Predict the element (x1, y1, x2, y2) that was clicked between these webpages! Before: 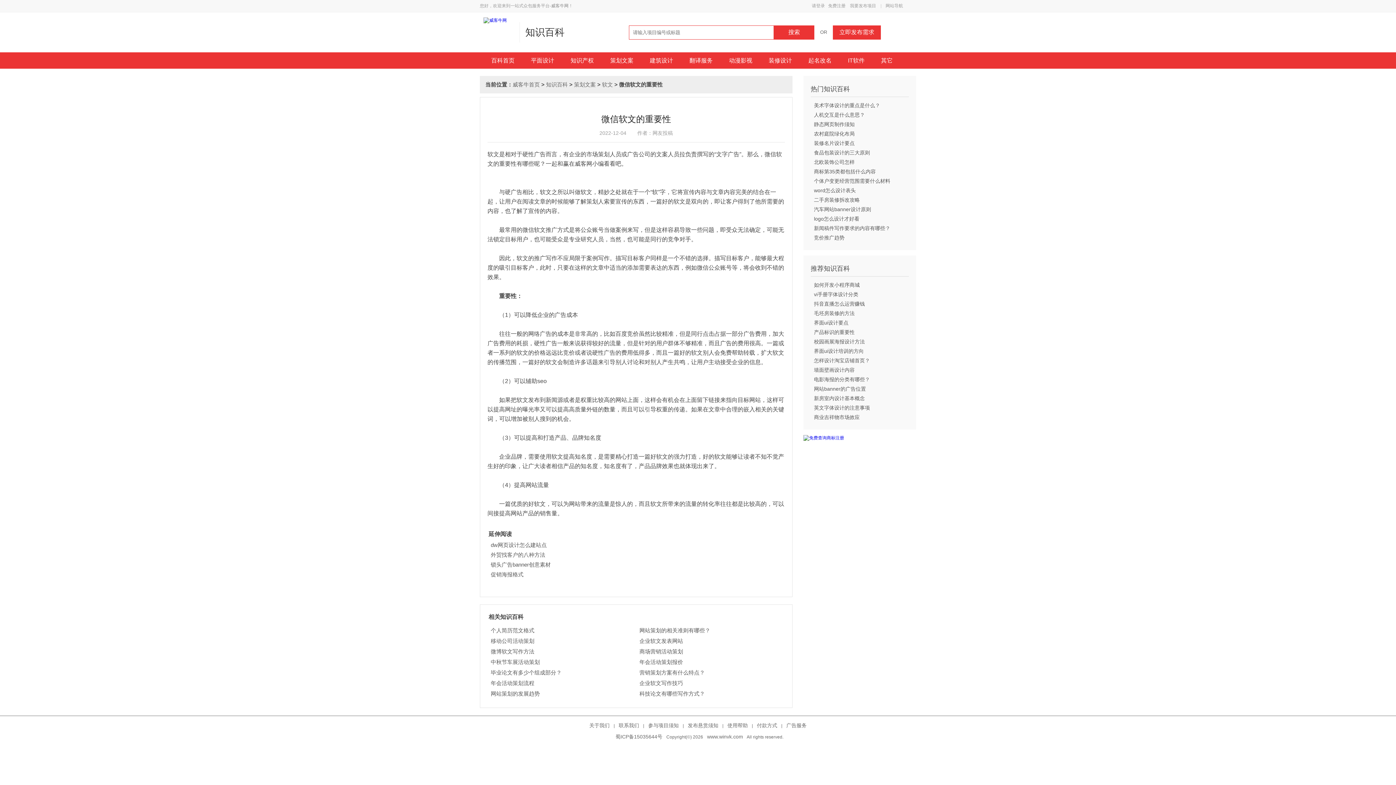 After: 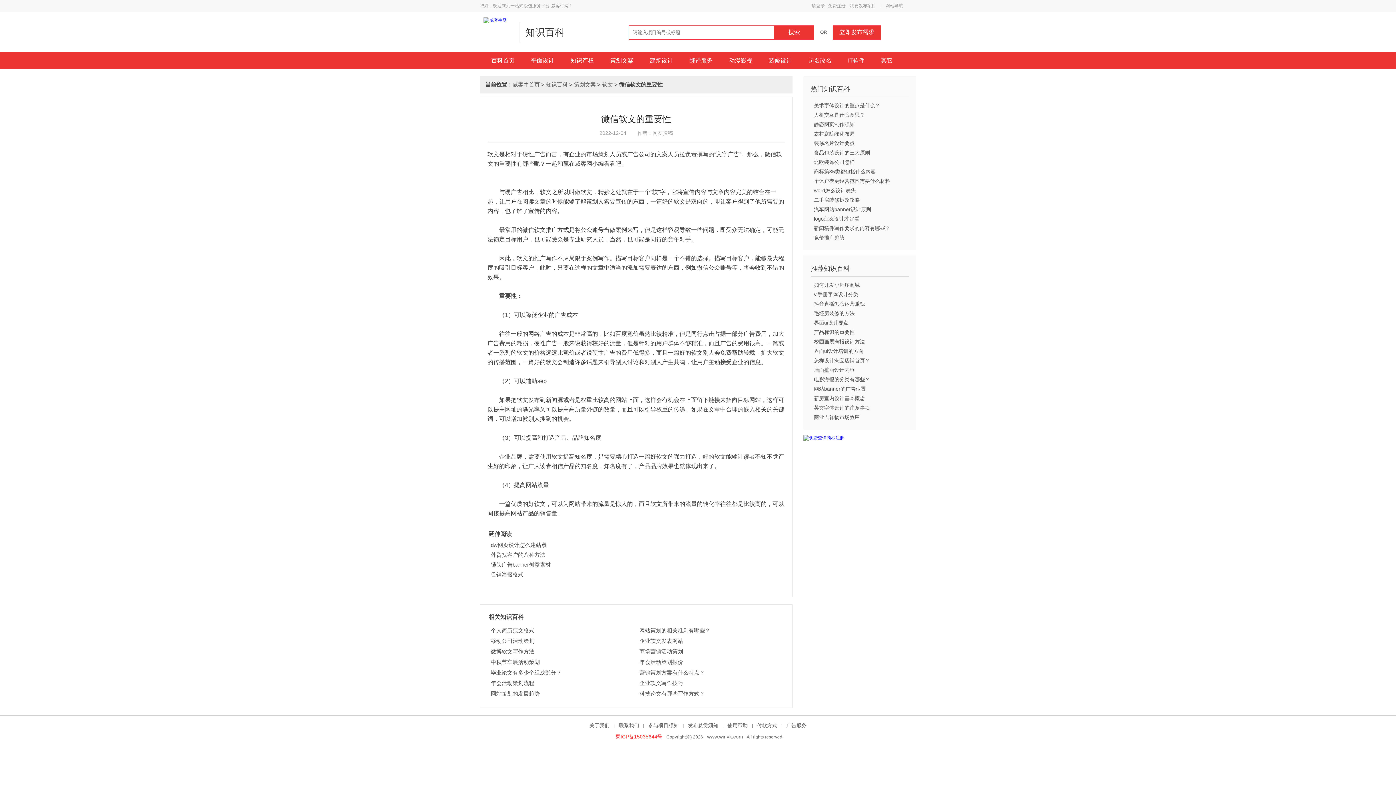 Action: bbox: (612, 734, 665, 740) label: 蜀ICP备15035644号